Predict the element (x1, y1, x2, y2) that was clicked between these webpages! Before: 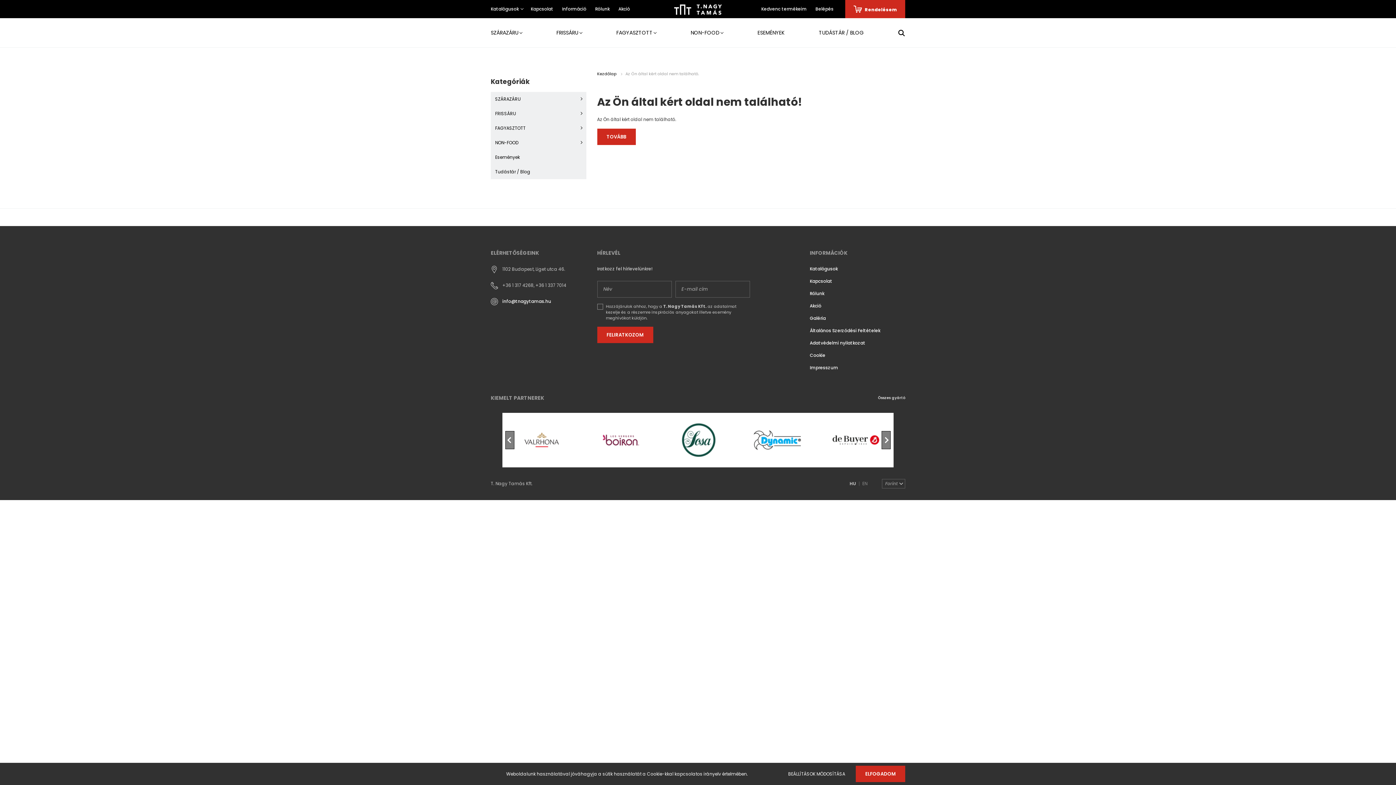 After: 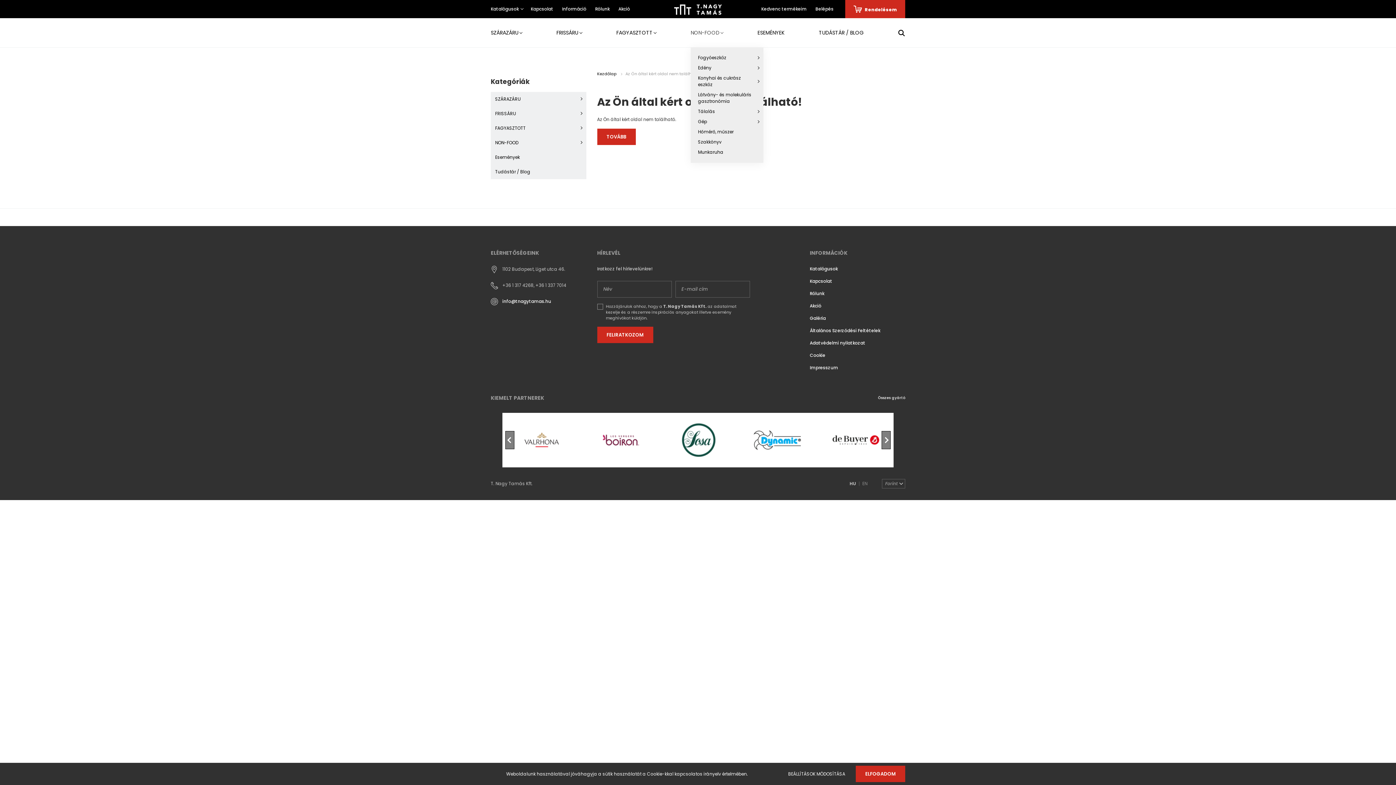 Action: bbox: (690, 18, 757, 47) label: NON-FOOD 